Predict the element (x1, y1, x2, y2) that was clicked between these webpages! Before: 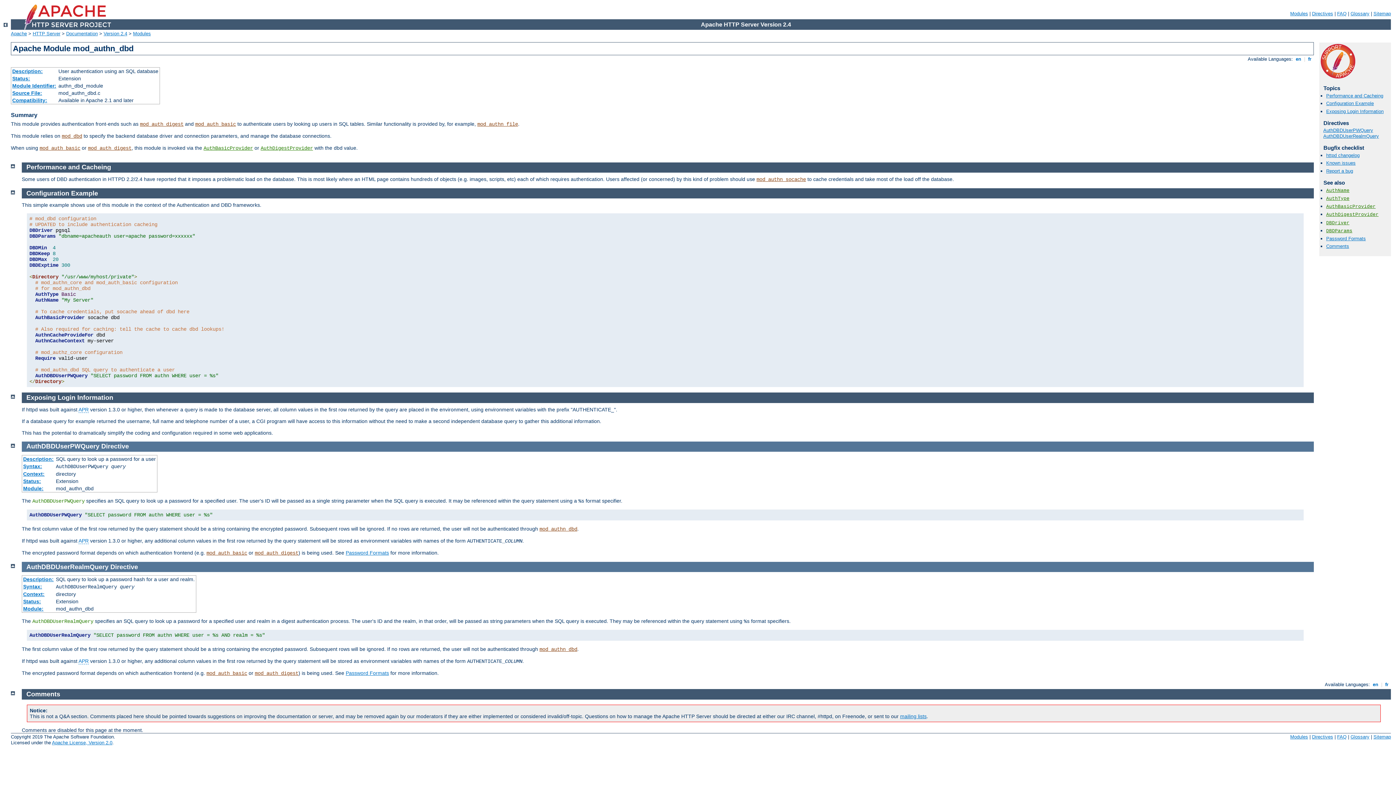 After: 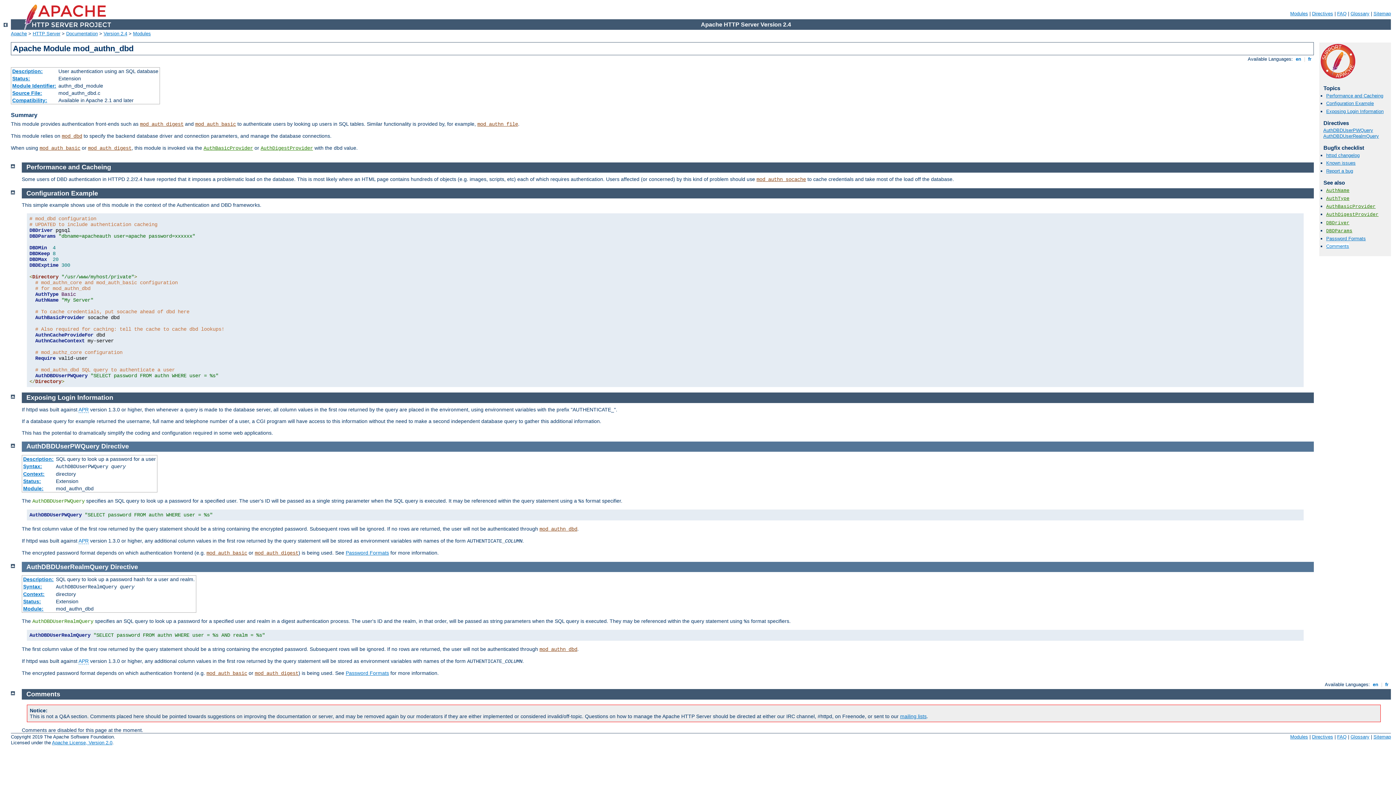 Action: bbox: (1326, 243, 1349, 249) label: Comments